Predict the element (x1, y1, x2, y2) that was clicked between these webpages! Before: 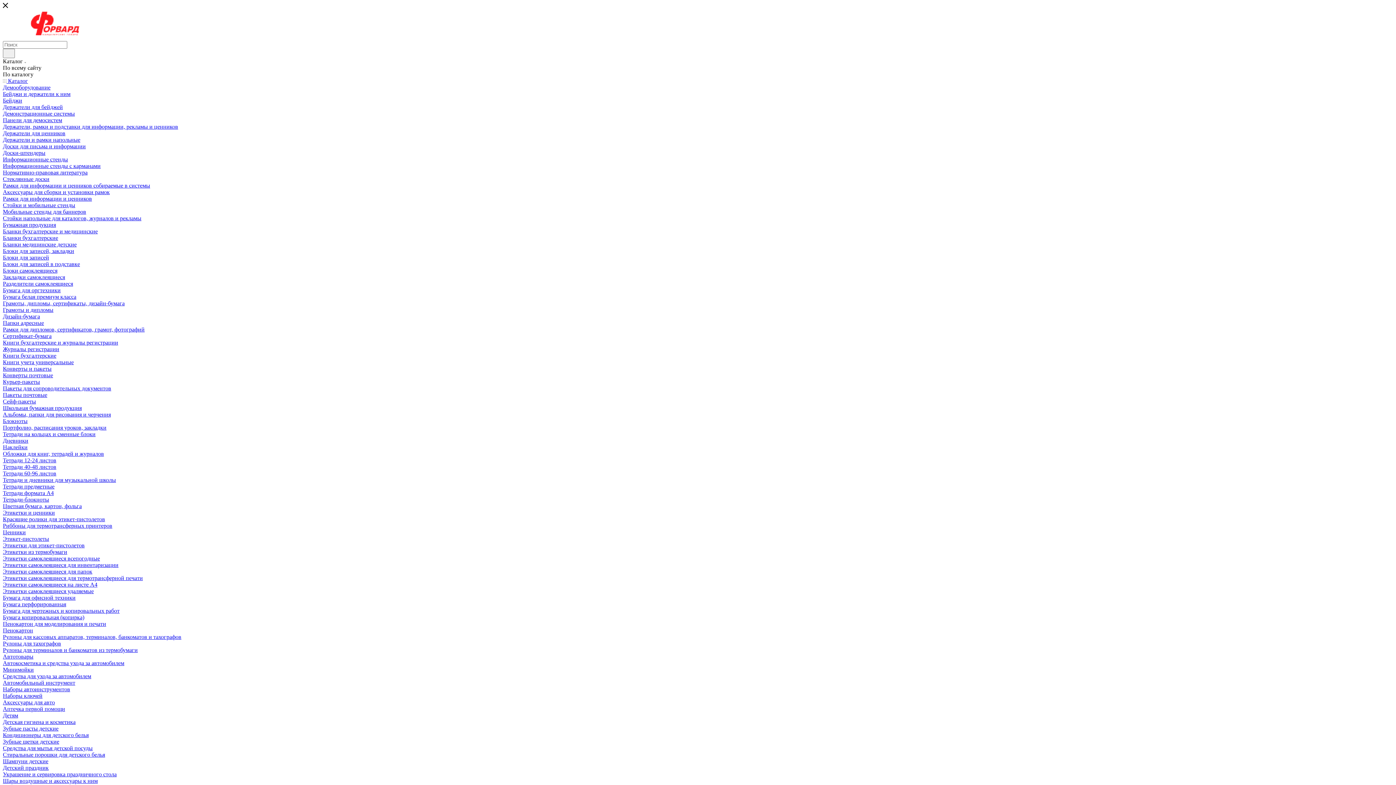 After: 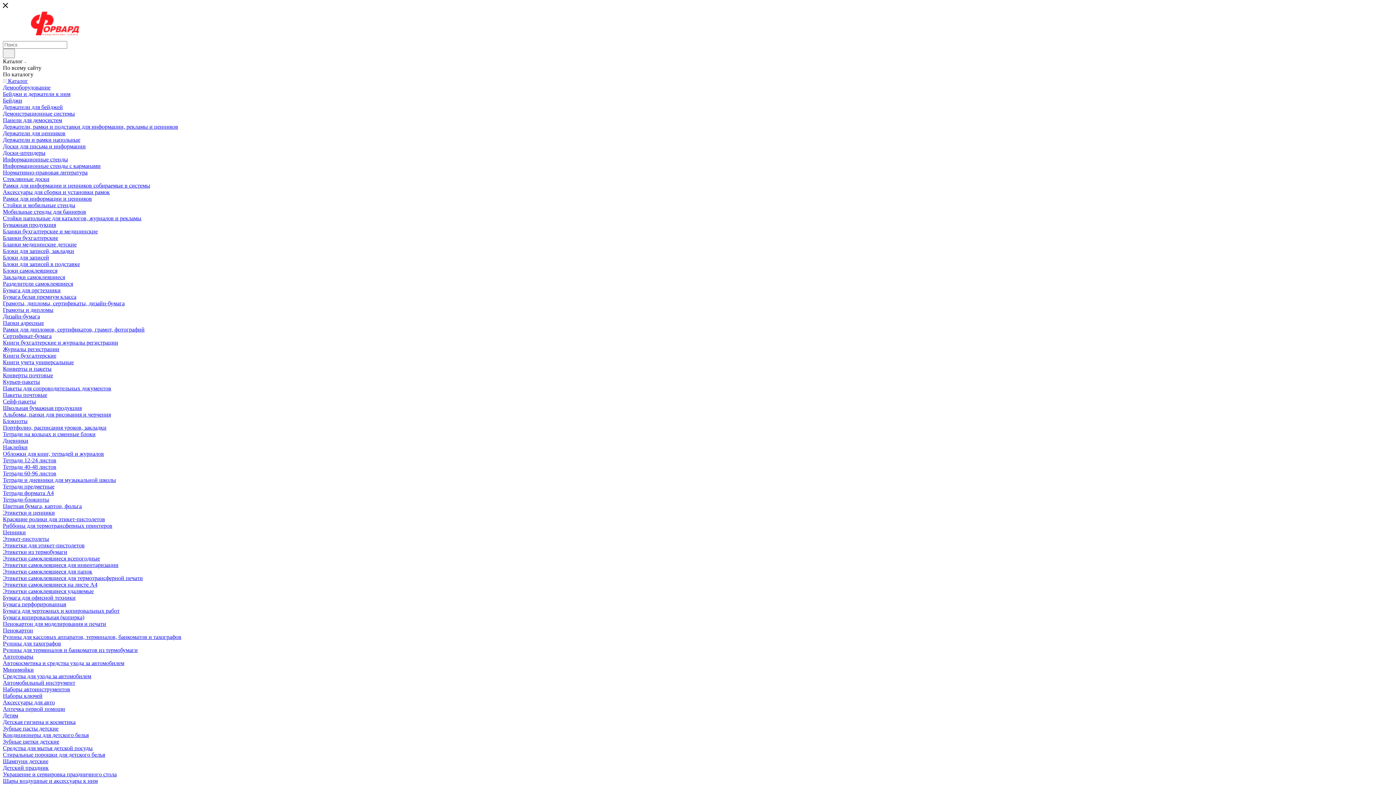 Action: bbox: (2, 627, 33, 633) label: Пенокартон